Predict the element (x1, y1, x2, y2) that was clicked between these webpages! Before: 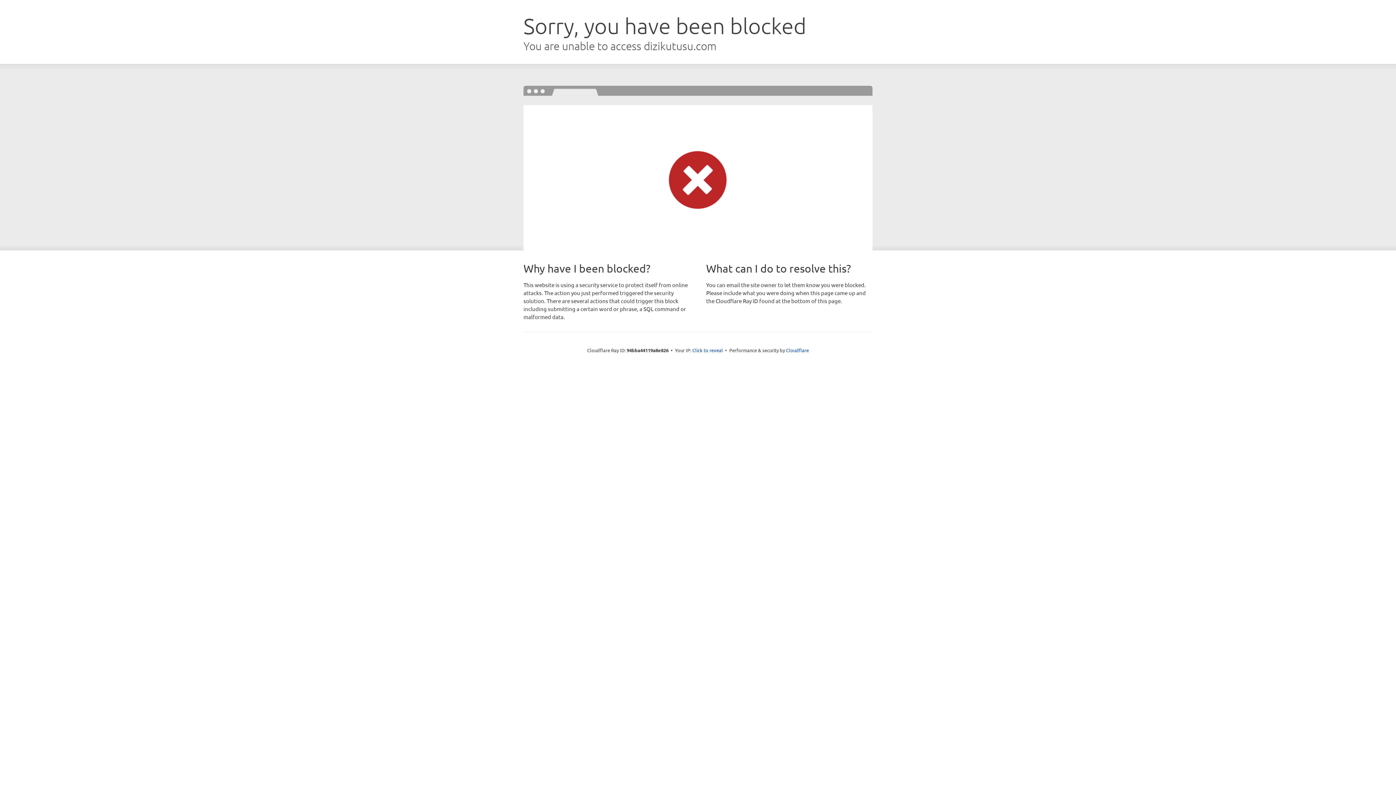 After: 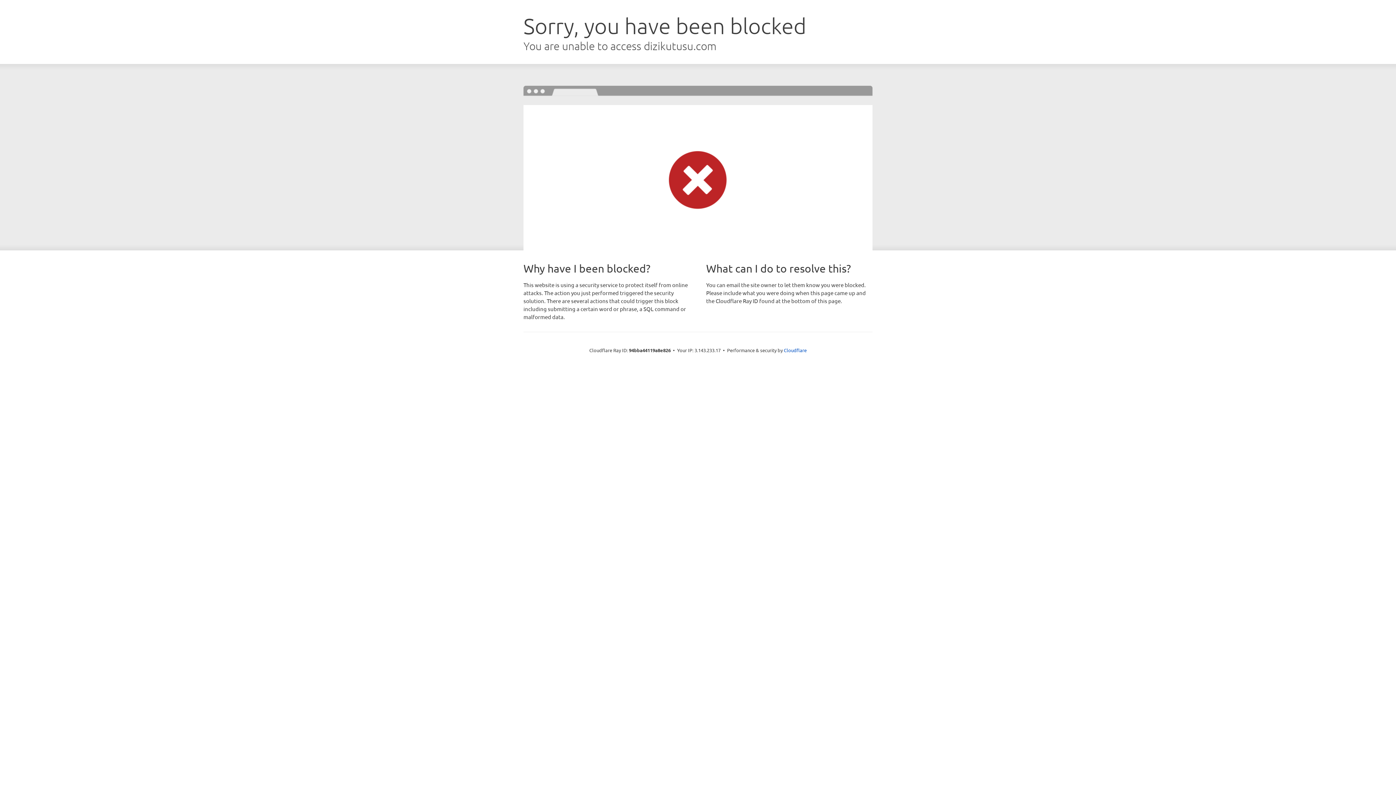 Action: label: Click to reveal bbox: (692, 346, 723, 353)